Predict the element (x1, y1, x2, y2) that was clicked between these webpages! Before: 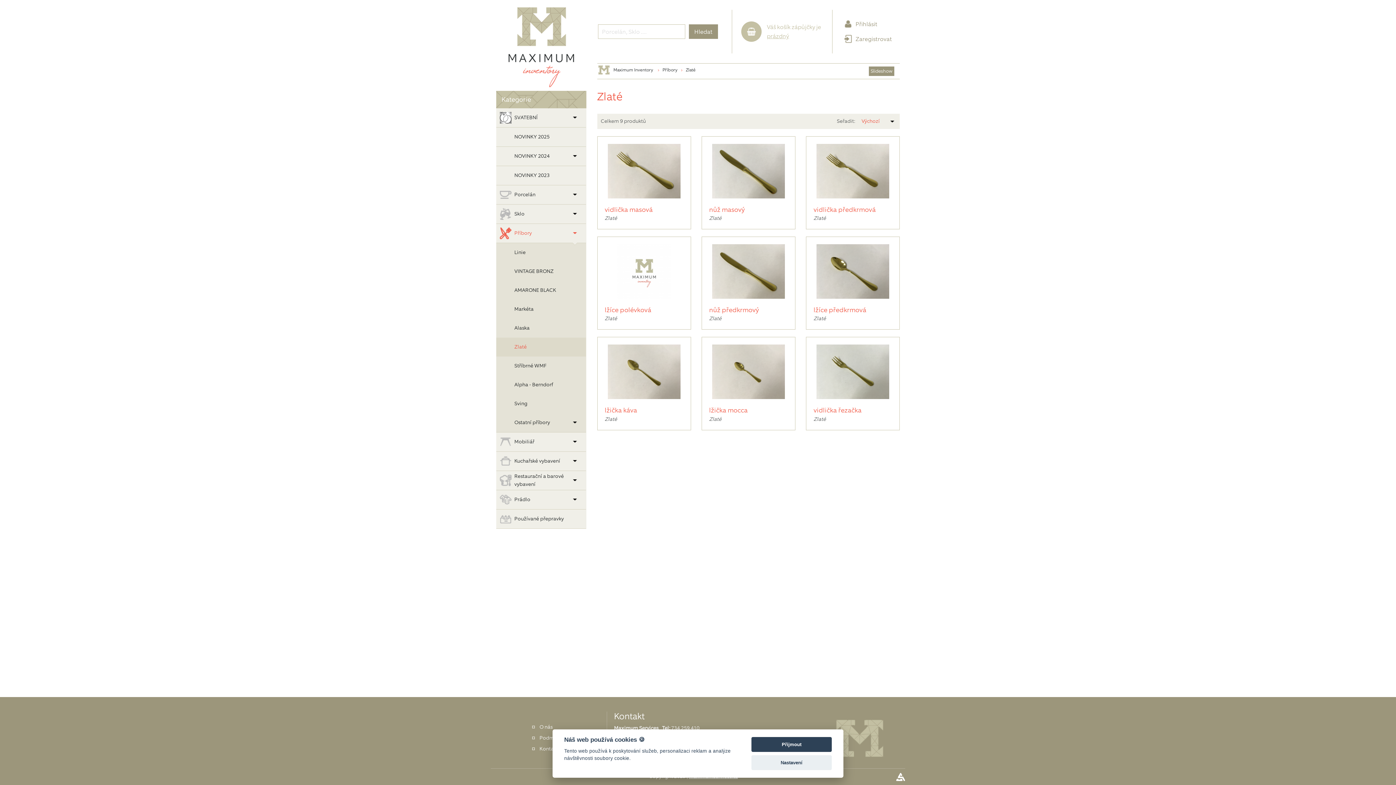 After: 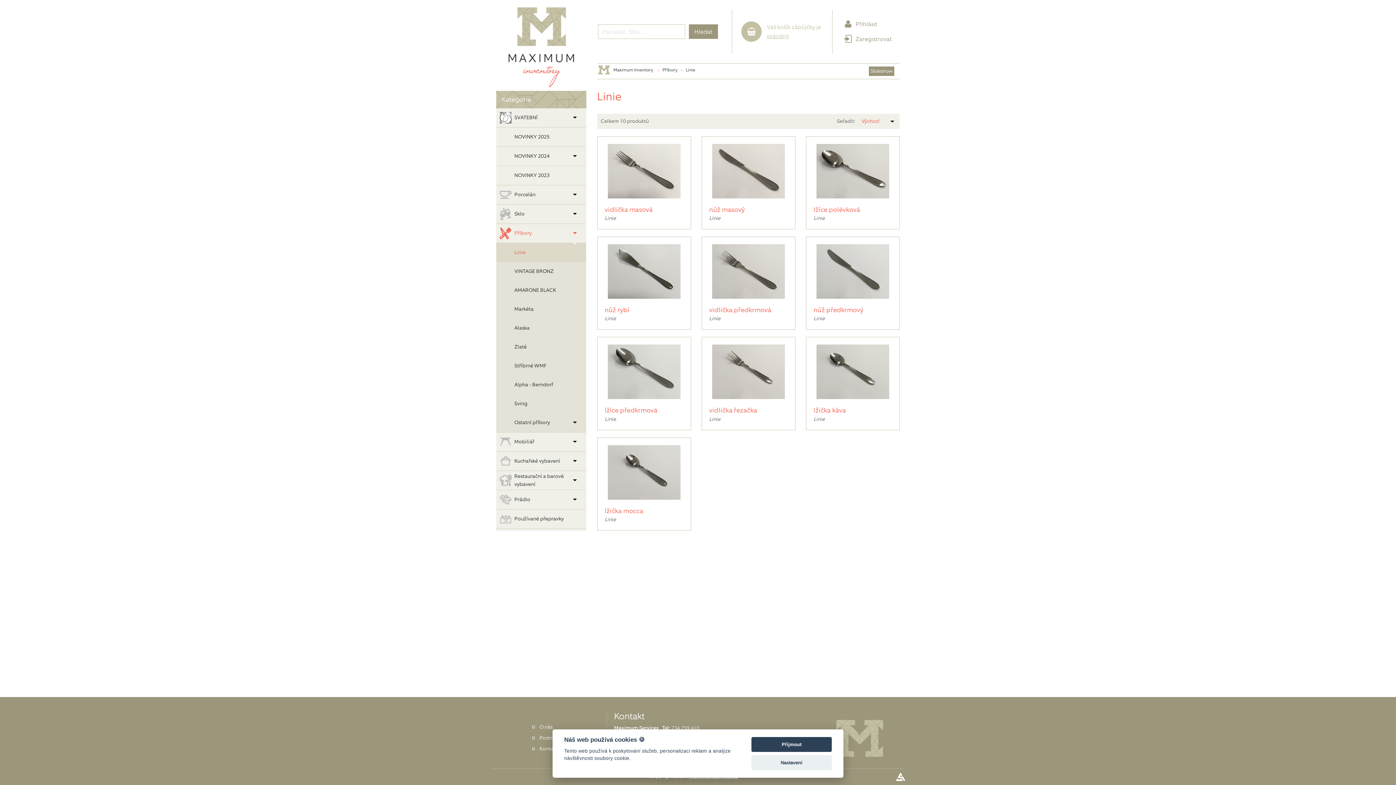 Action: label: Linie bbox: (496, 243, 586, 262)